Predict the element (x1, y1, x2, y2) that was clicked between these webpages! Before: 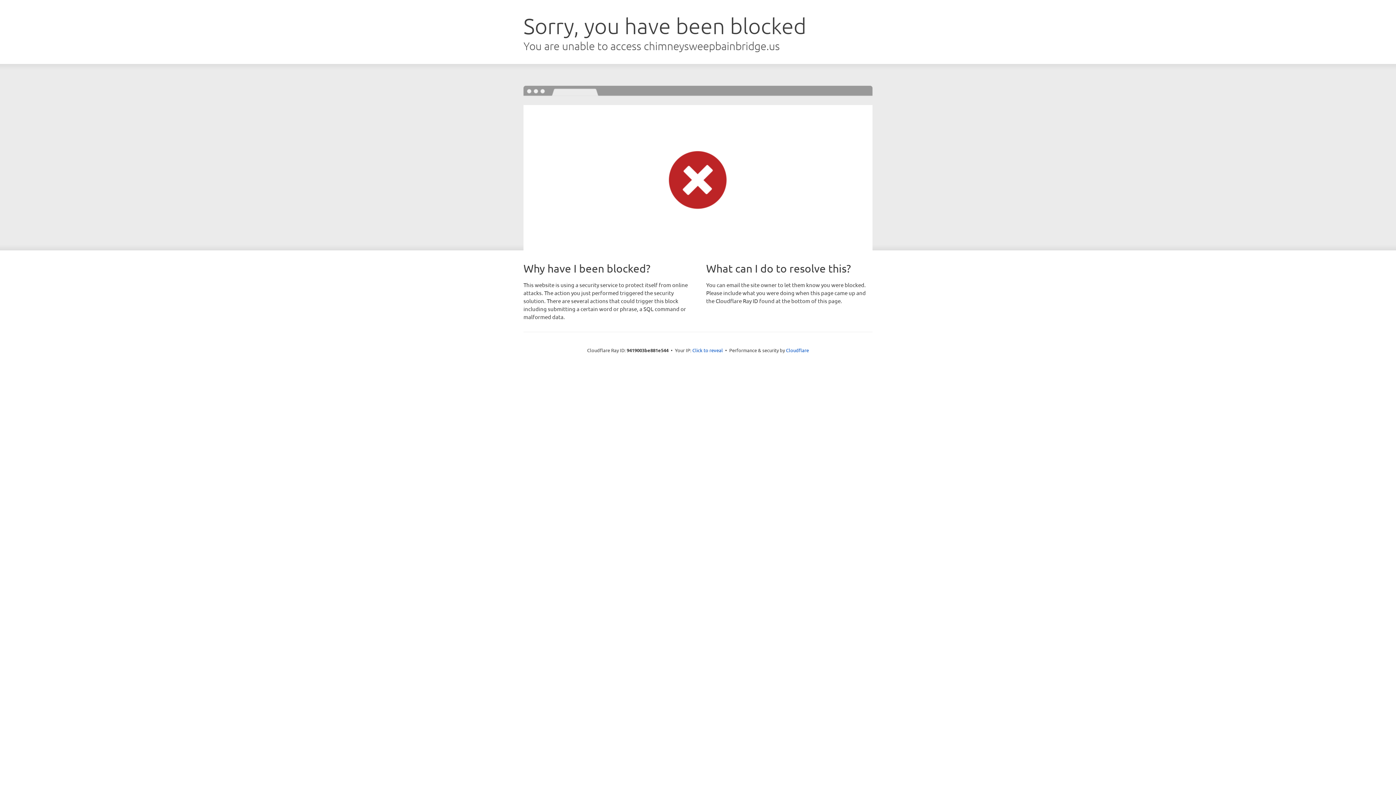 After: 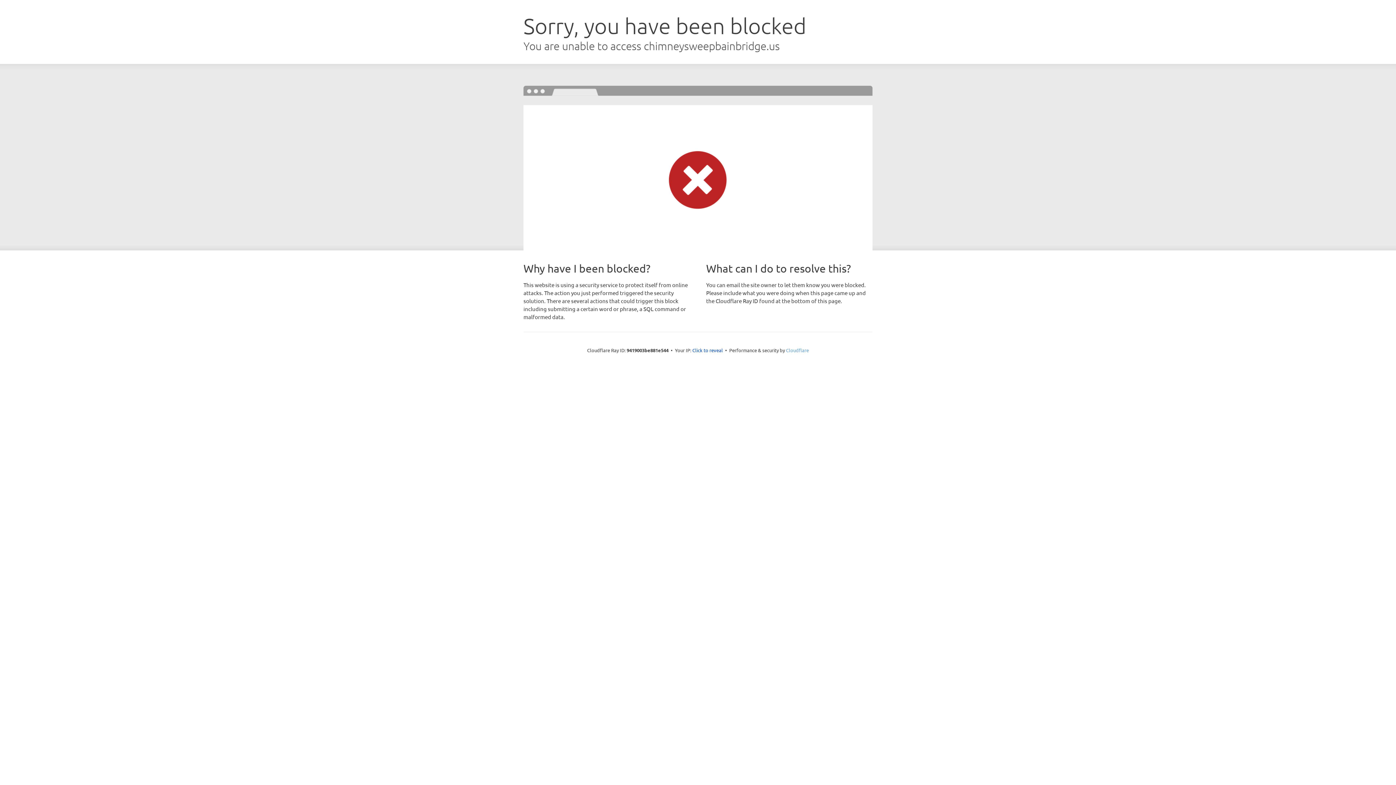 Action: bbox: (786, 347, 809, 353) label: Cloudflare